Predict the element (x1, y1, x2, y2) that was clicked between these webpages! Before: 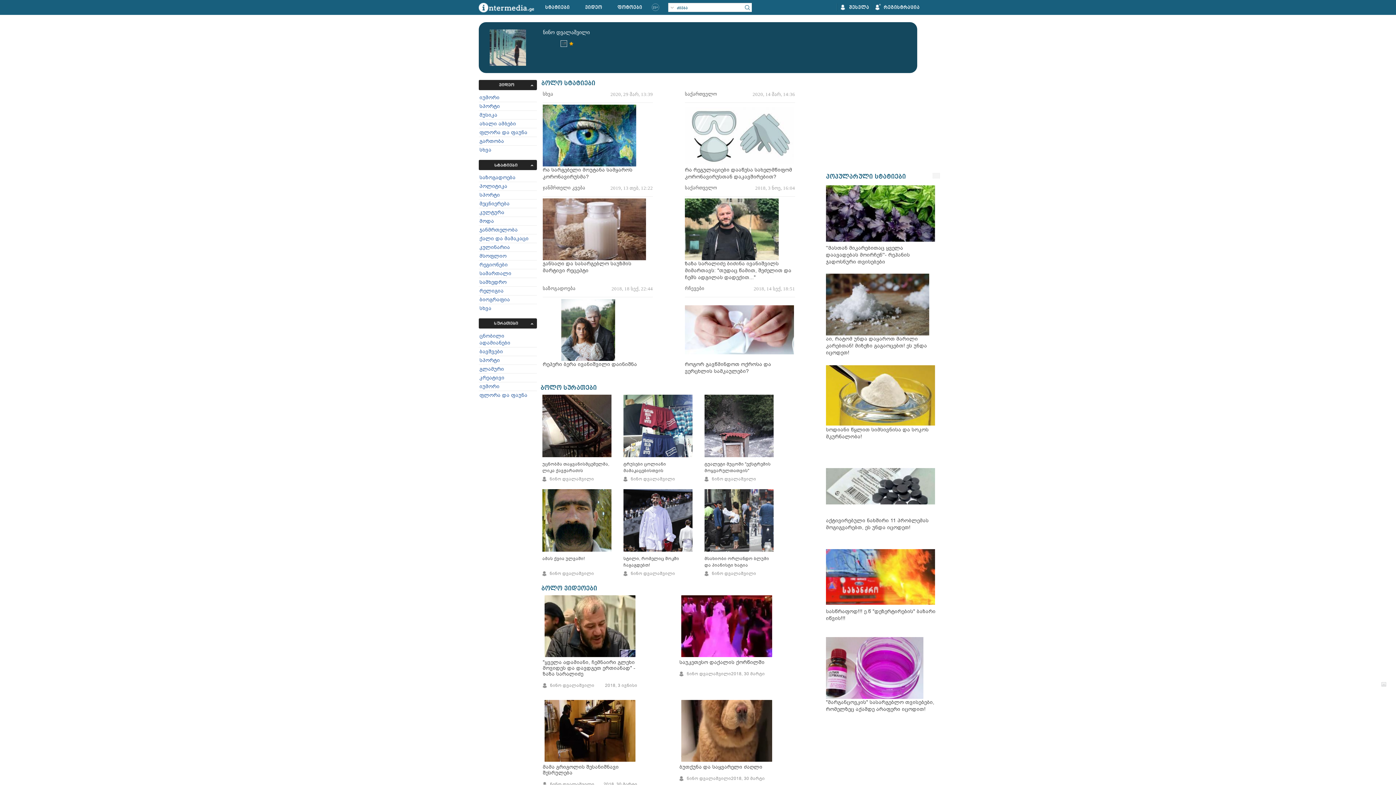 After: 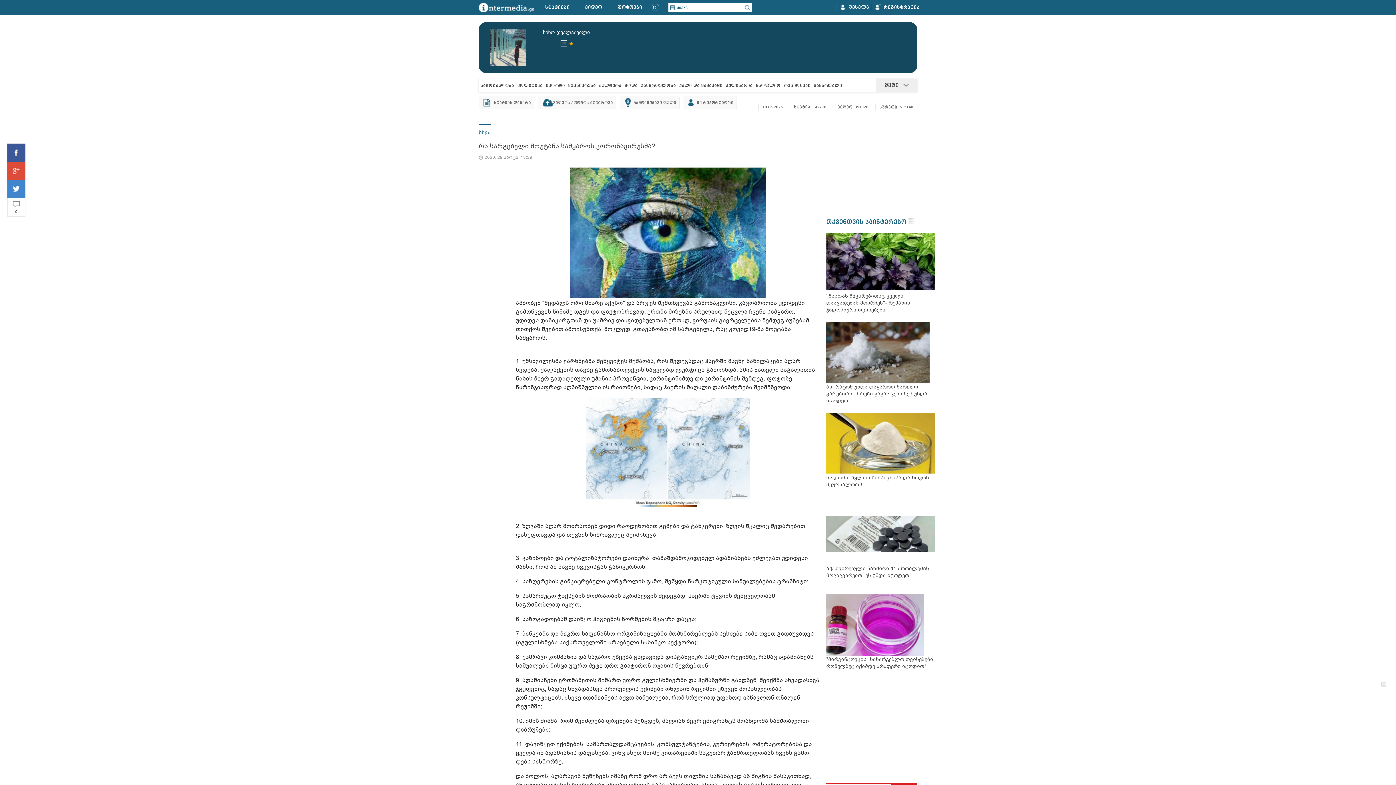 Action: bbox: (542, 104, 636, 166)